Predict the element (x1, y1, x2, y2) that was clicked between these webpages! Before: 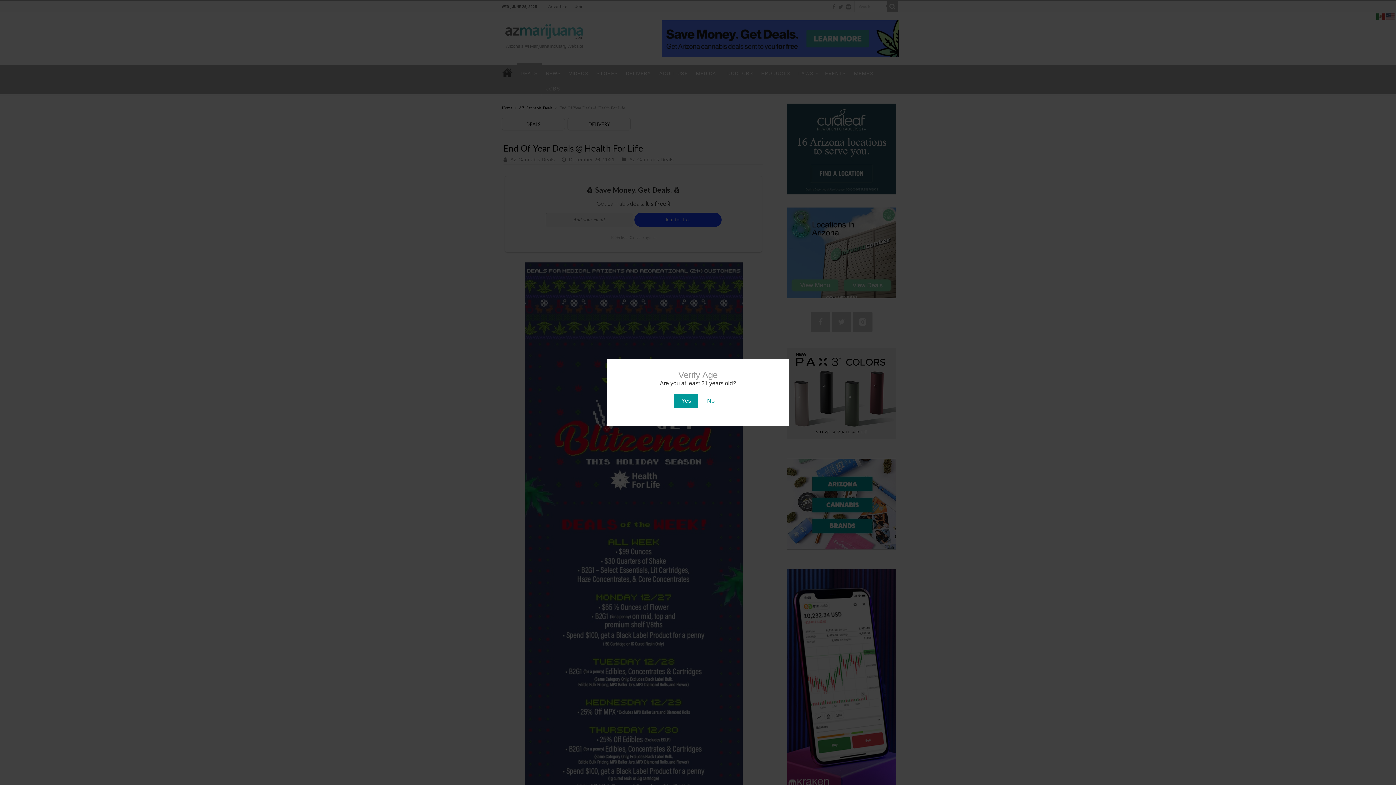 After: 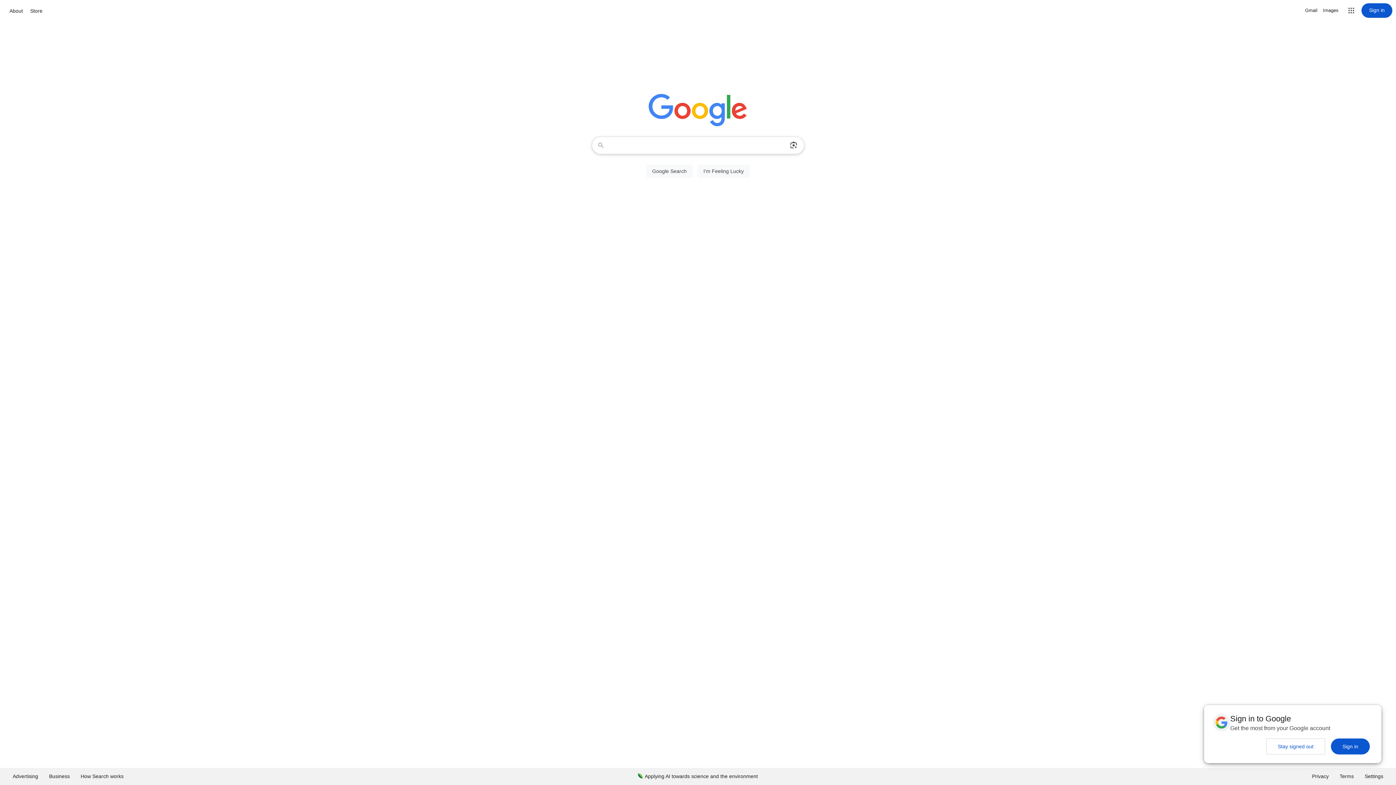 Action: bbox: (700, 394, 722, 408) label: No